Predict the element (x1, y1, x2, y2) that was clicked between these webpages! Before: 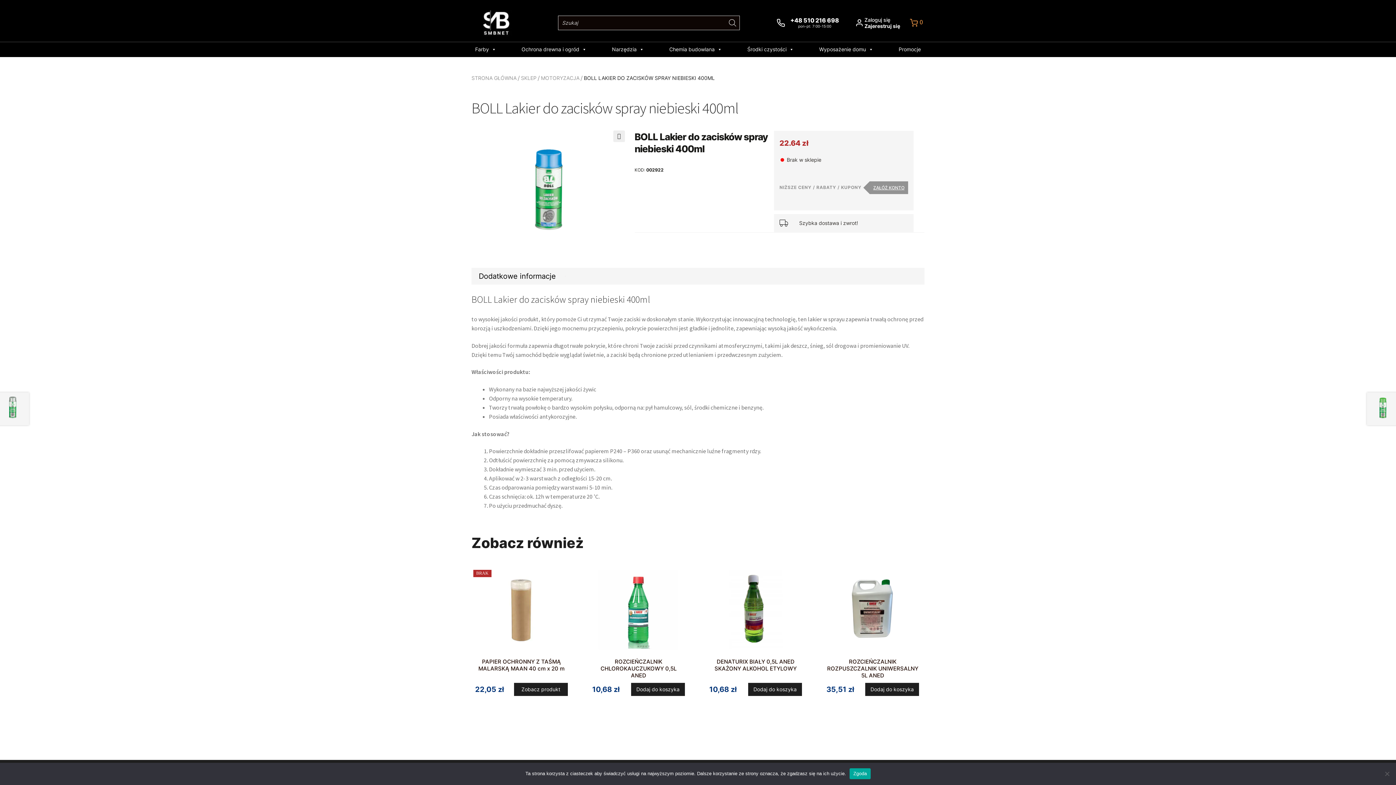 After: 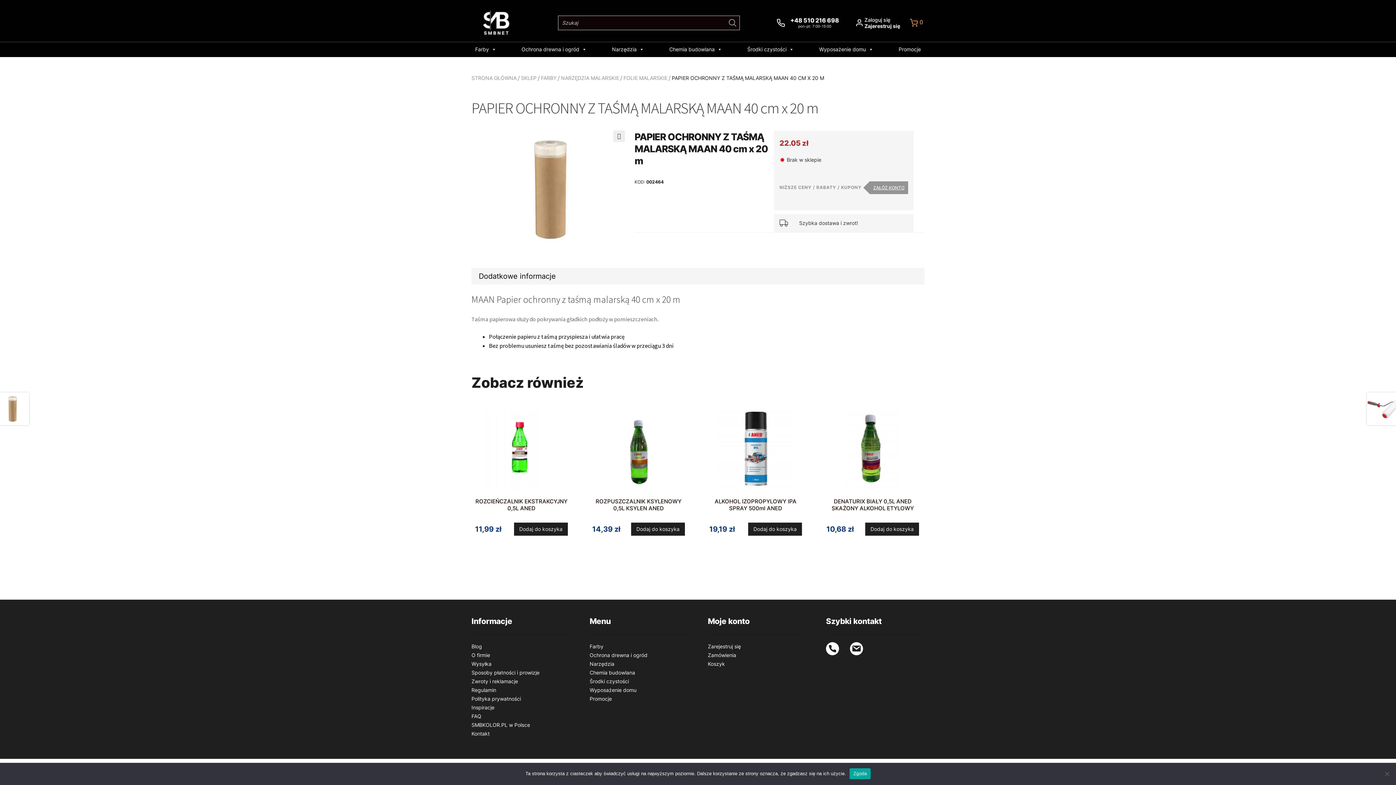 Action: label: PAPIER OCHRONNY Z TAŚMĄ MALARSKĄ MAAN 40 cm x 20 m bbox: (475, 570, 567, 683)